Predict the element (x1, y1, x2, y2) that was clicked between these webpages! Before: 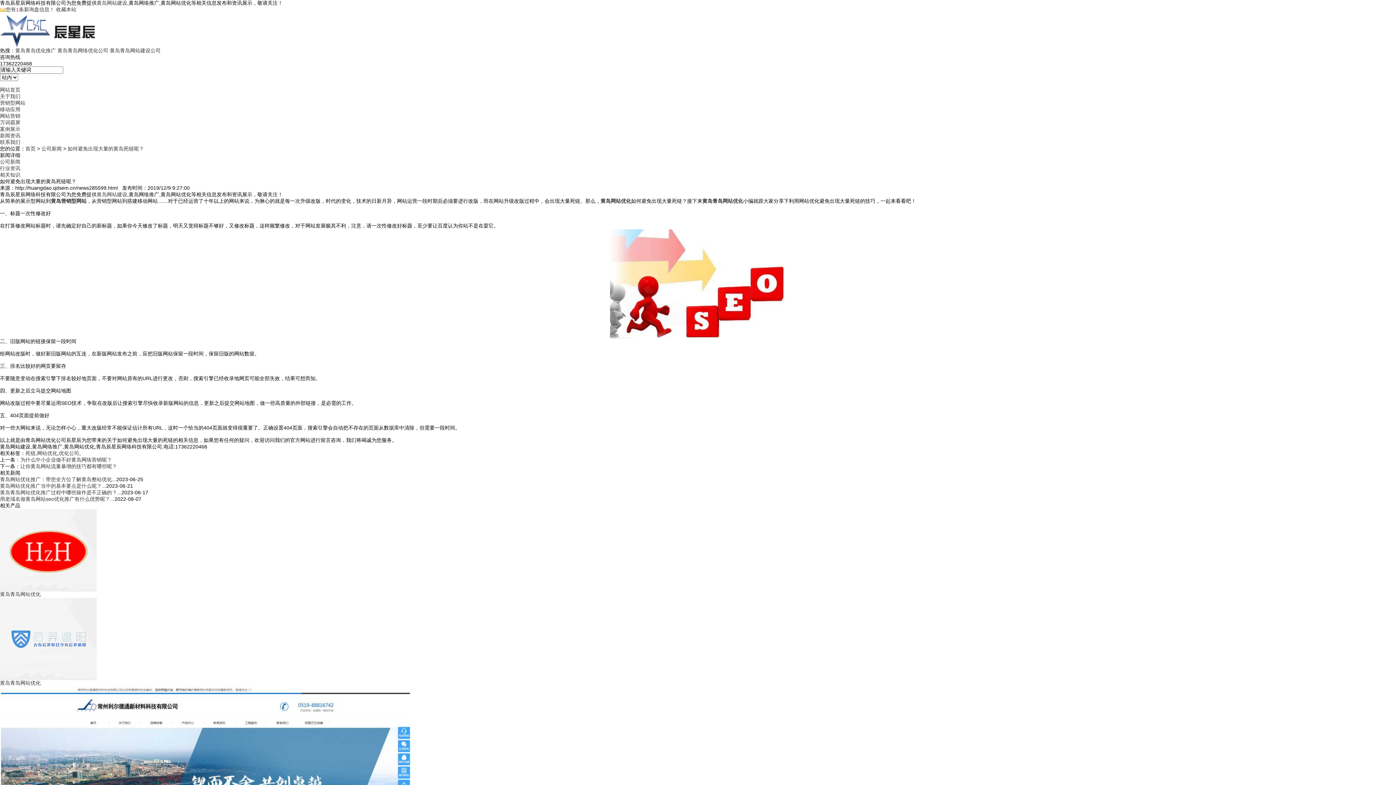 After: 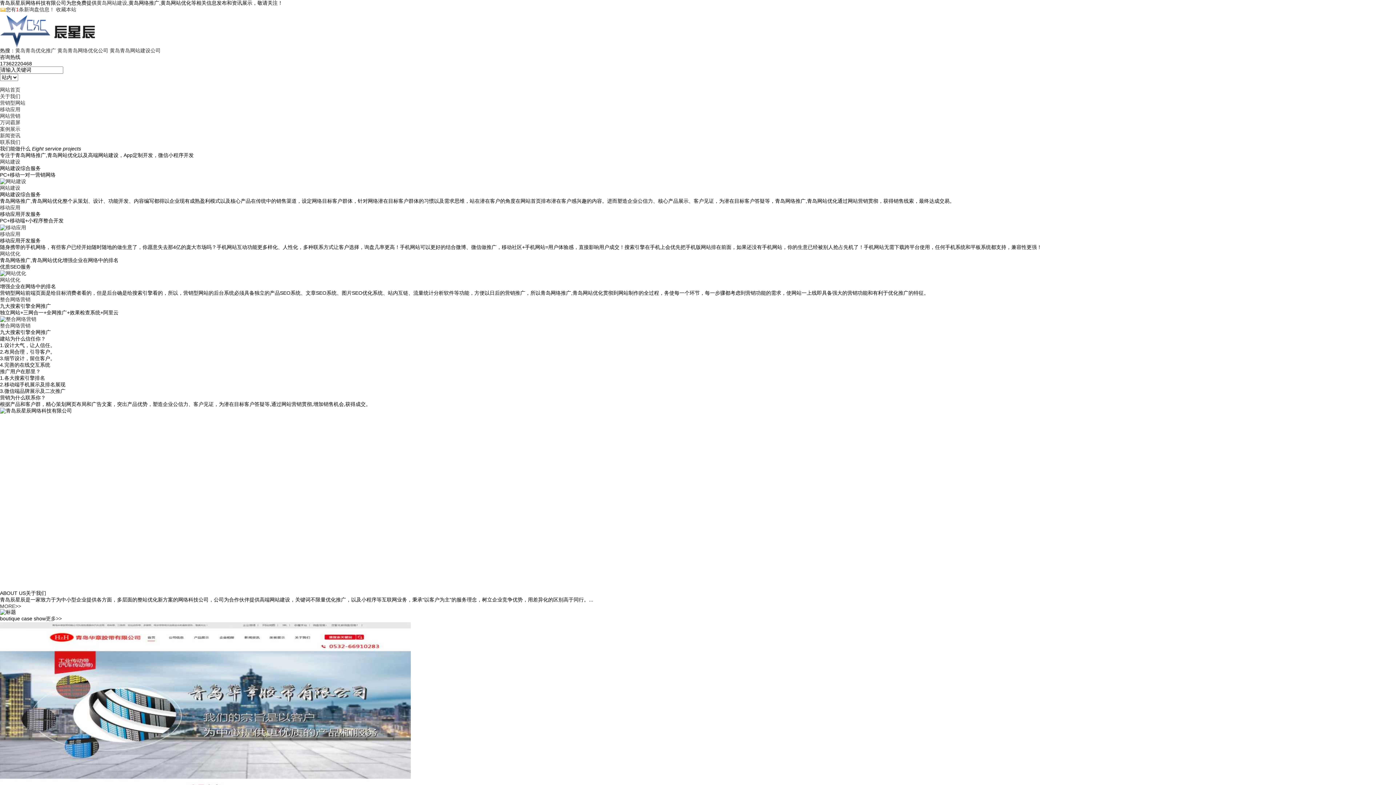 Action: label: 网站首页 bbox: (0, 86, 20, 92)